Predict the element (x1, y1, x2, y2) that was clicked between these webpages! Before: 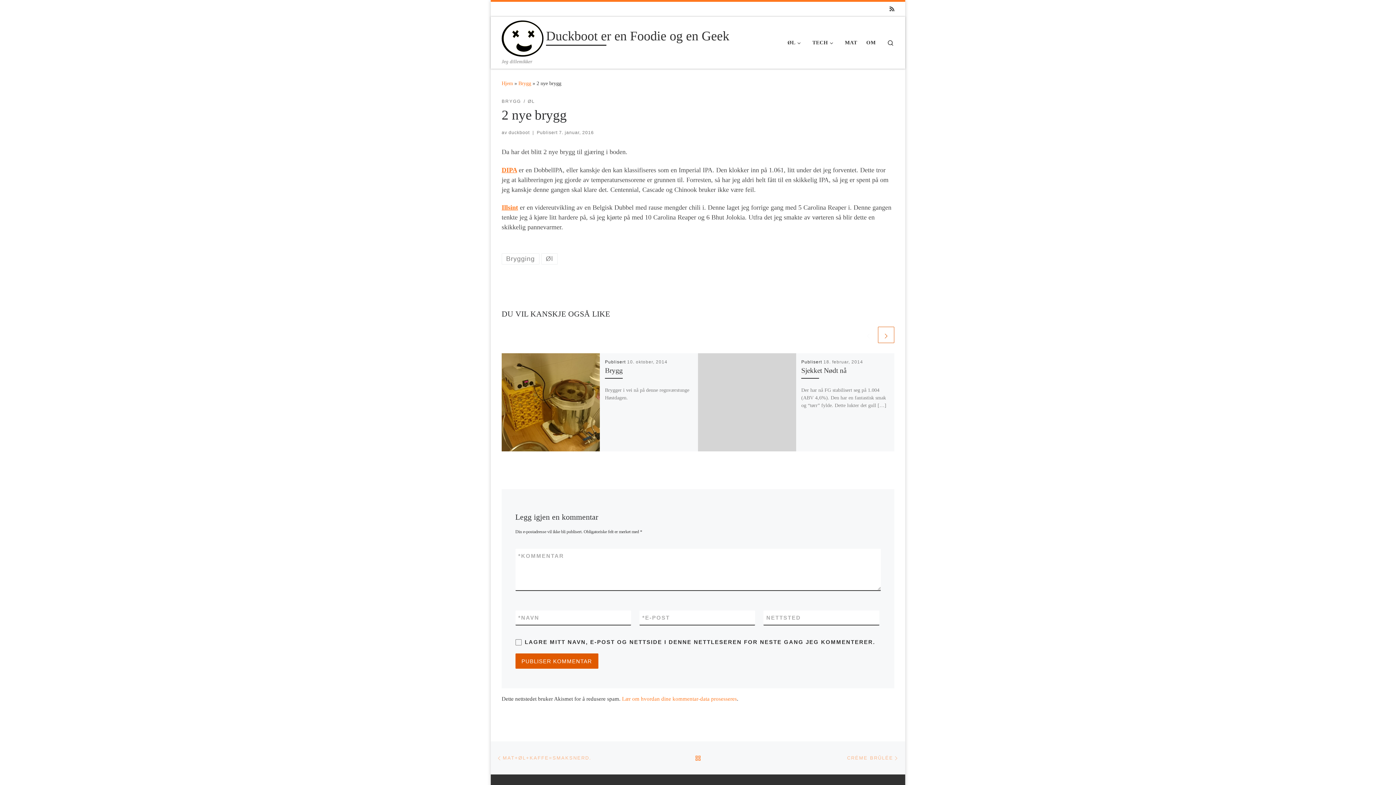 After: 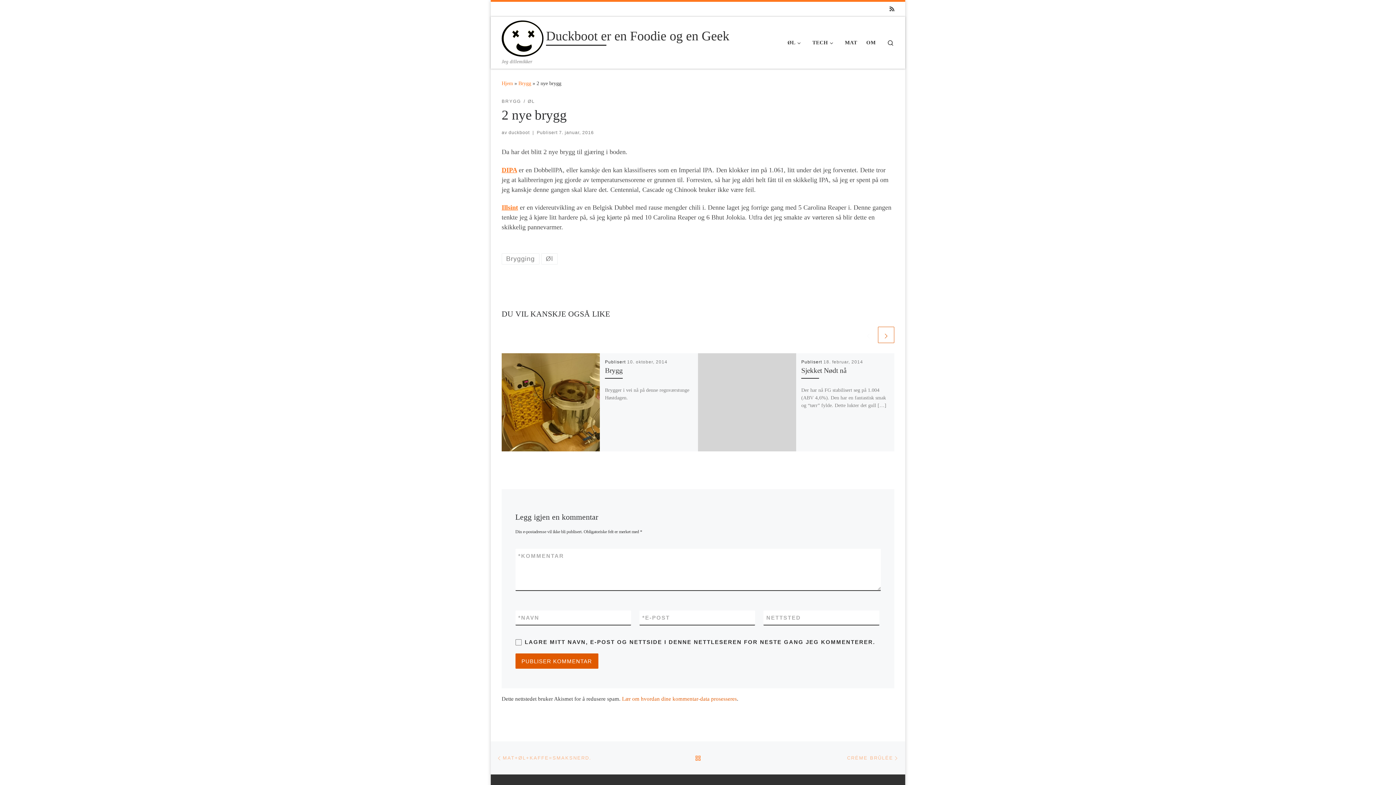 Action: label: Lær om hvordan dine kommentar-data prosesseres bbox: (622, 696, 737, 702)